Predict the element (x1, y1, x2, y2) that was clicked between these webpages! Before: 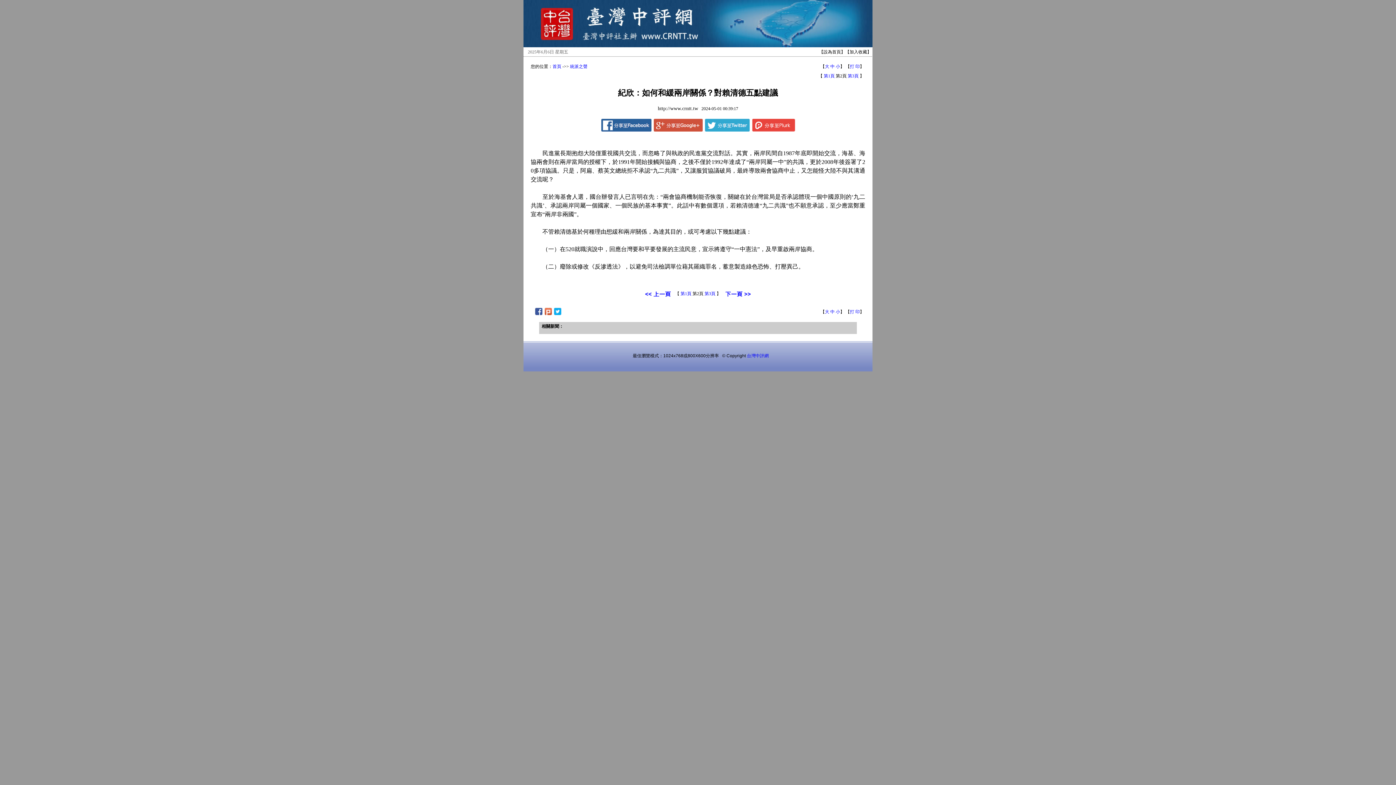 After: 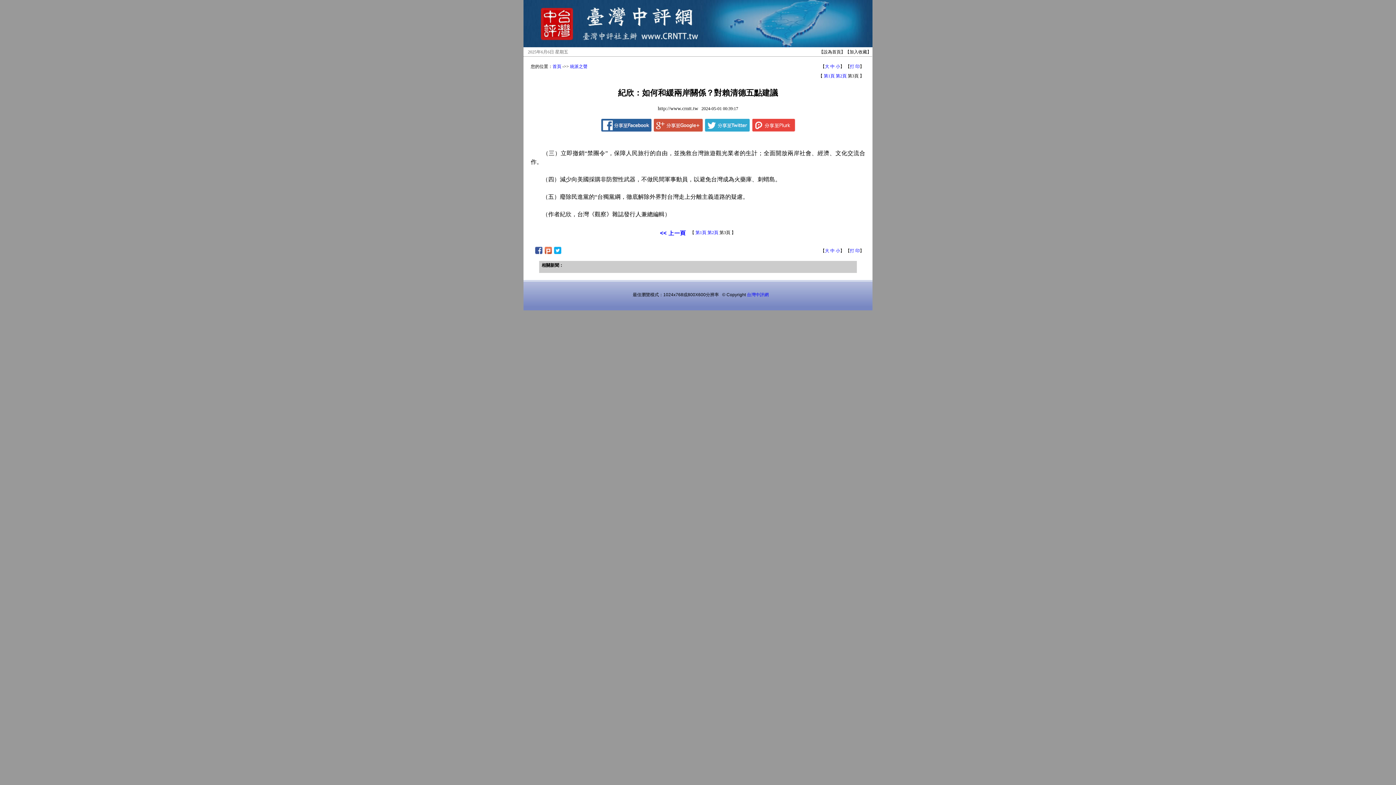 Action: label: 第3頁 bbox: (848, 73, 858, 78)